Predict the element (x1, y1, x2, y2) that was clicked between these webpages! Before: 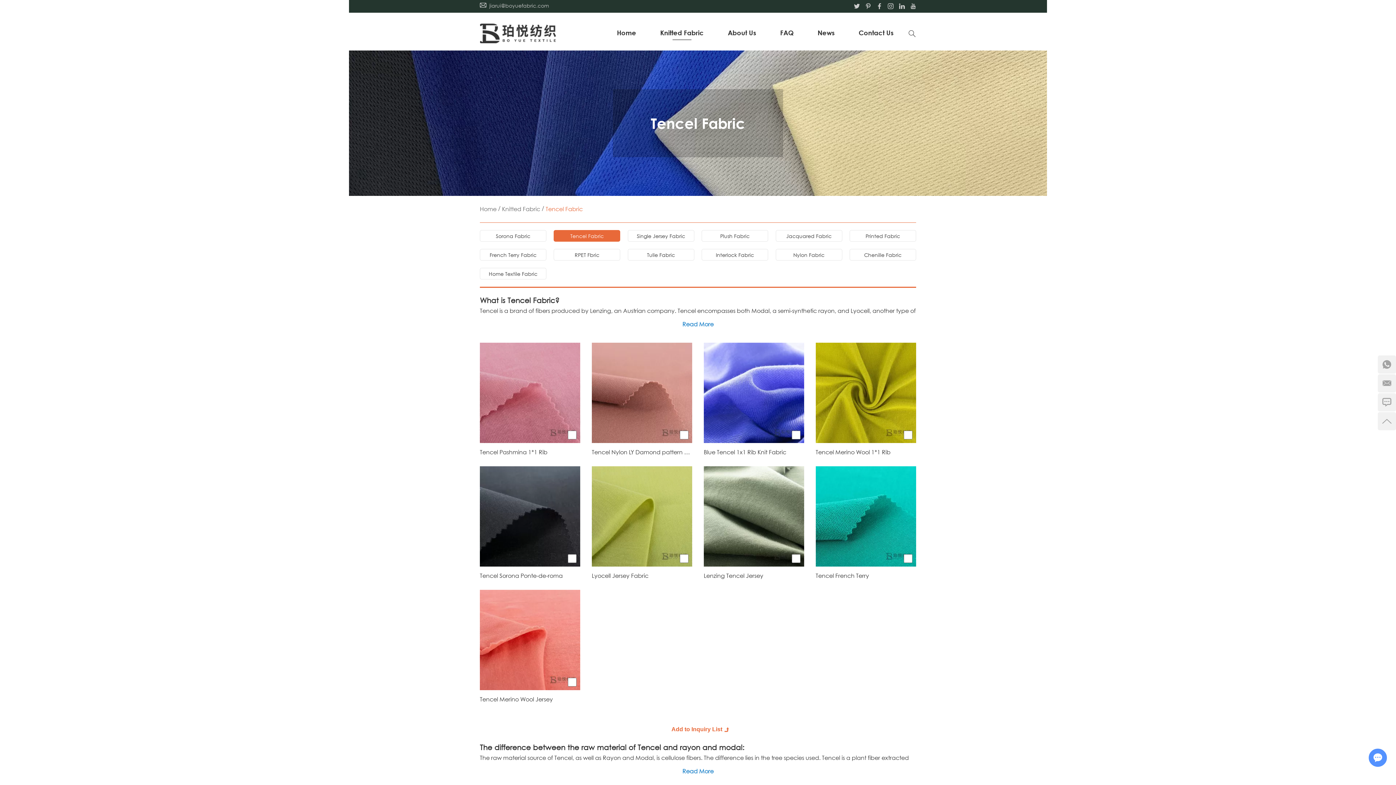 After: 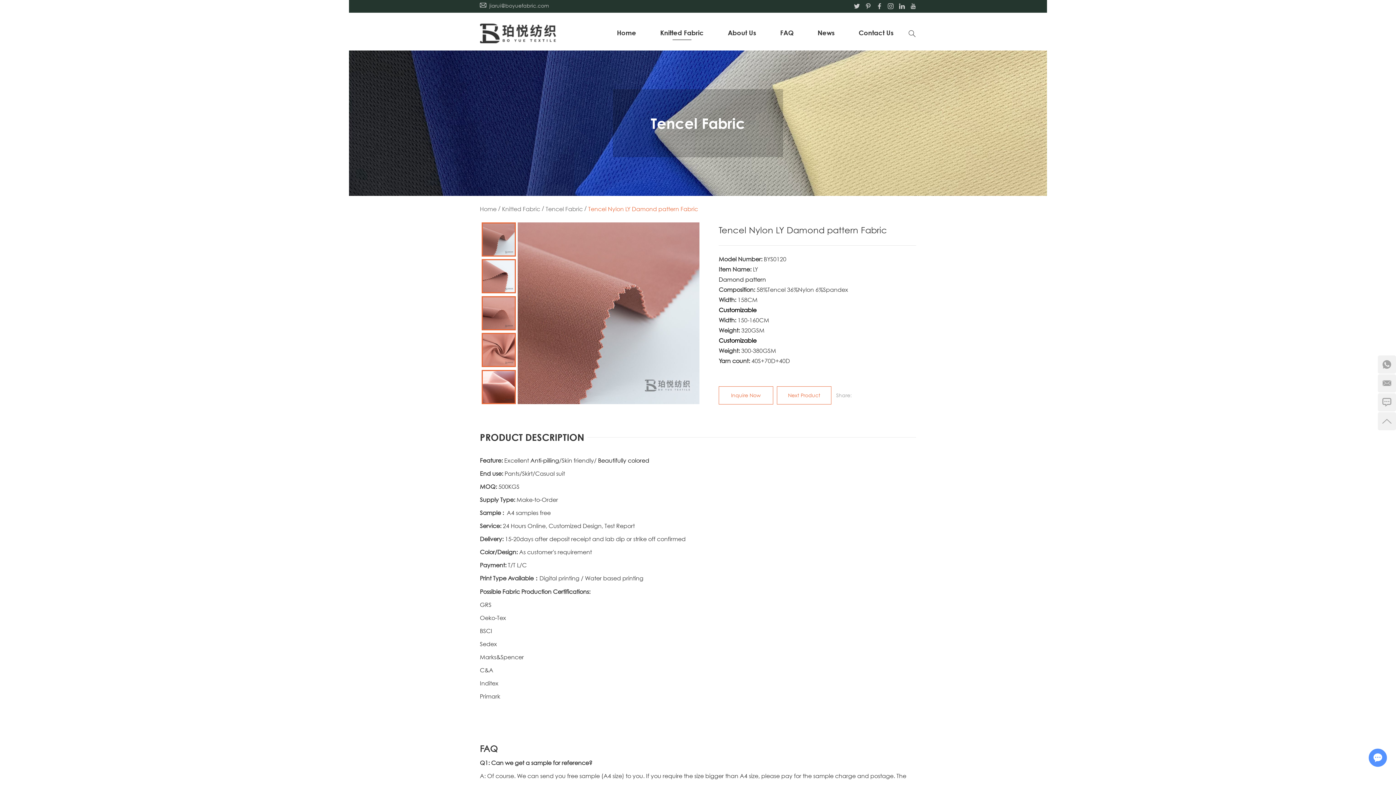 Action: bbox: (591, 447, 692, 456) label: Tencel Nylon LY Damond pattern Fabric